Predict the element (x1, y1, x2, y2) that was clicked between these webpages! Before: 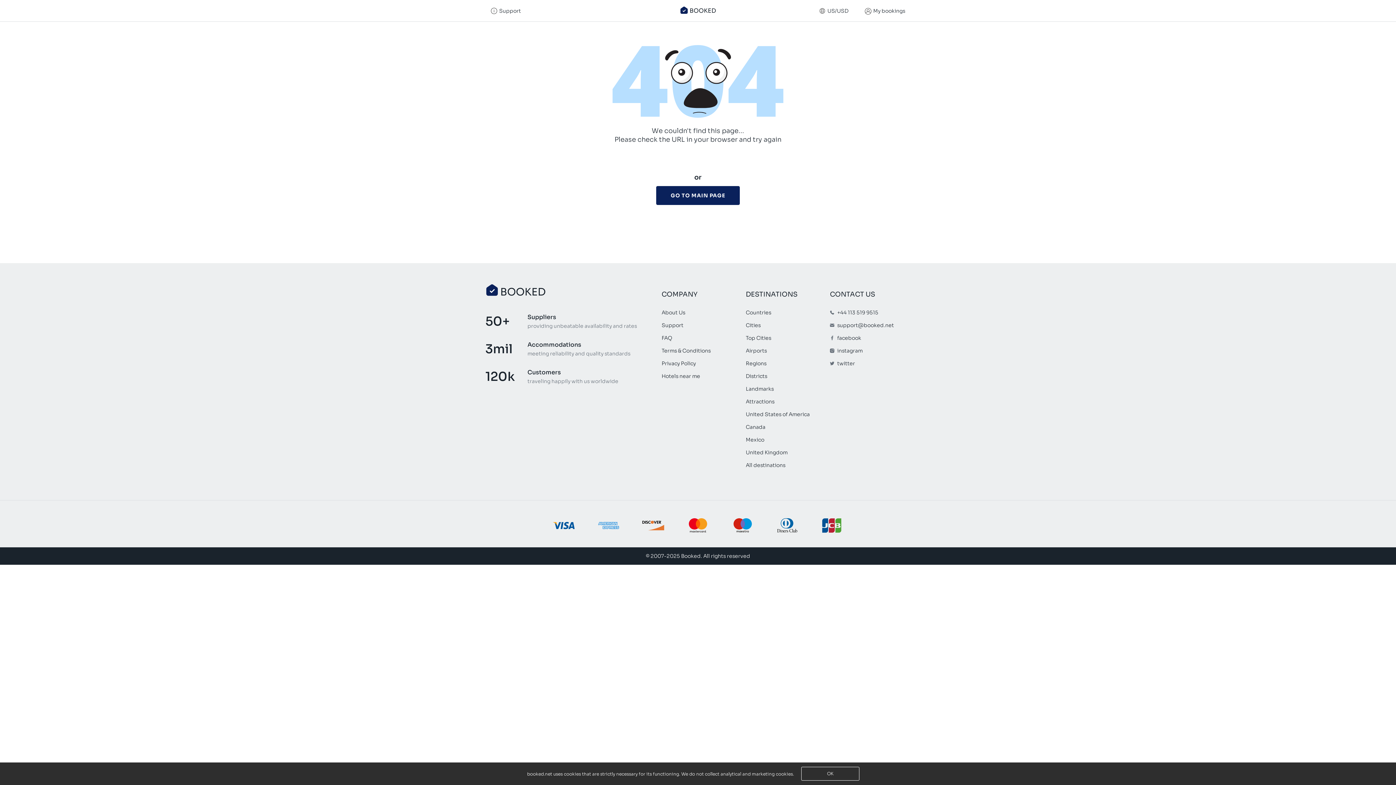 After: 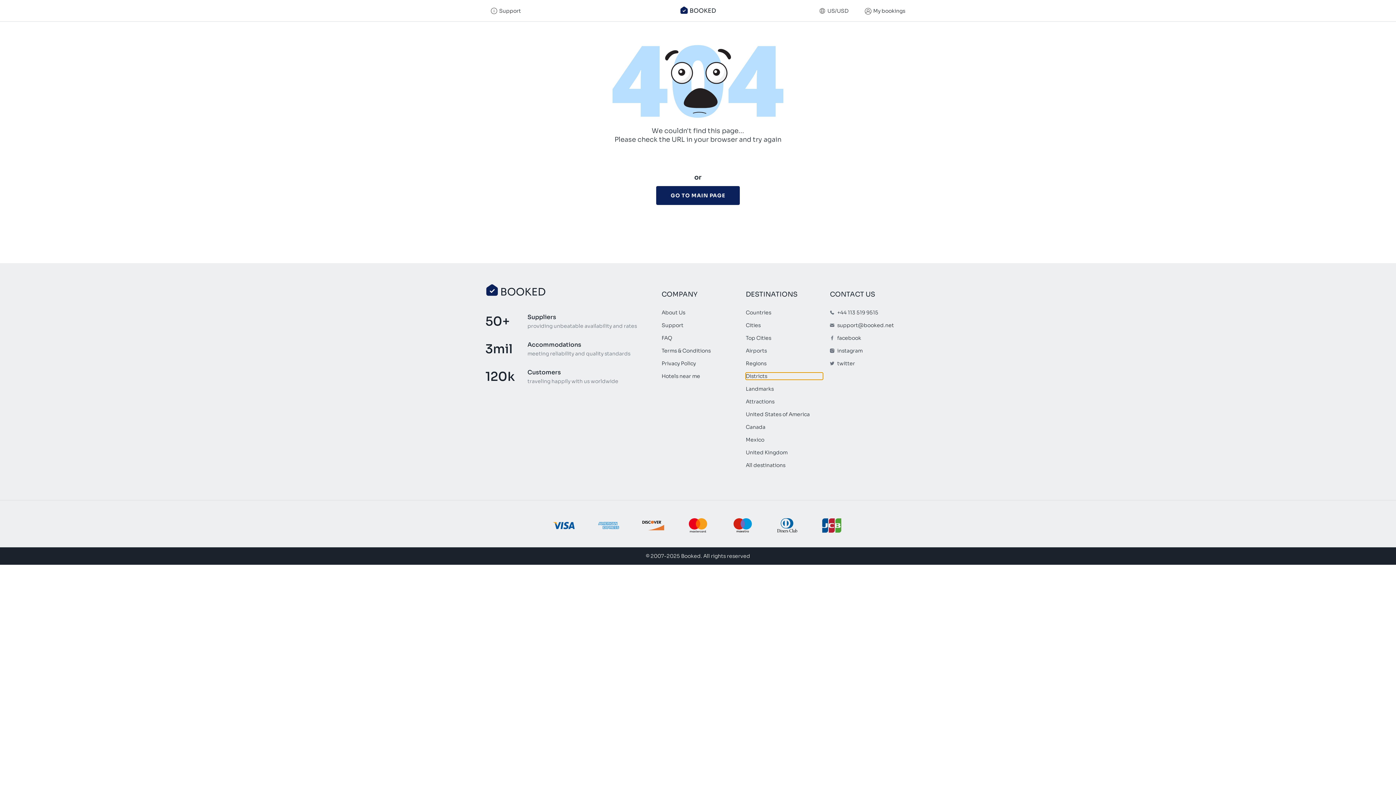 Action: bbox: (746, 373, 822, 379) label: Districts